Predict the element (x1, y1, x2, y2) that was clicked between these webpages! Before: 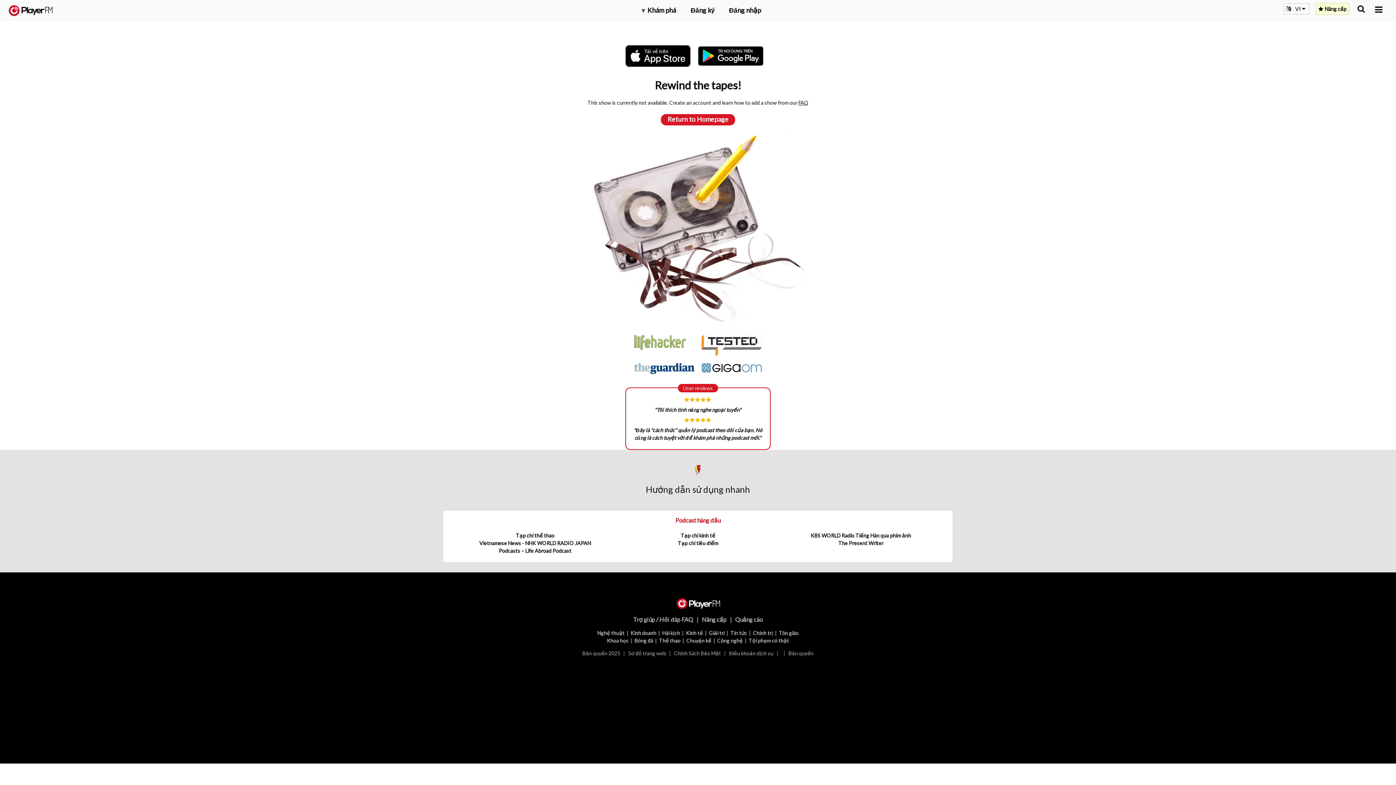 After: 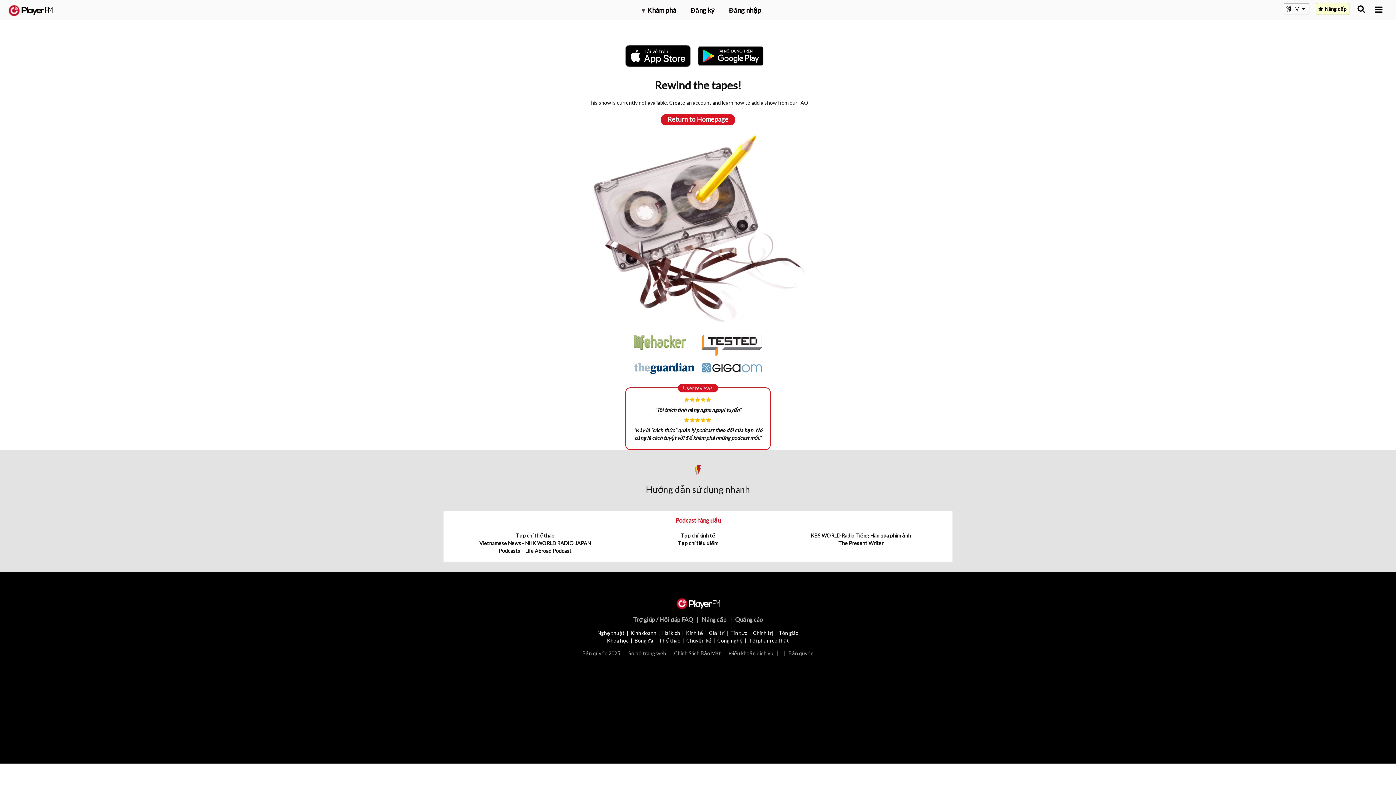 Action: bbox: (634, 364, 694, 371)